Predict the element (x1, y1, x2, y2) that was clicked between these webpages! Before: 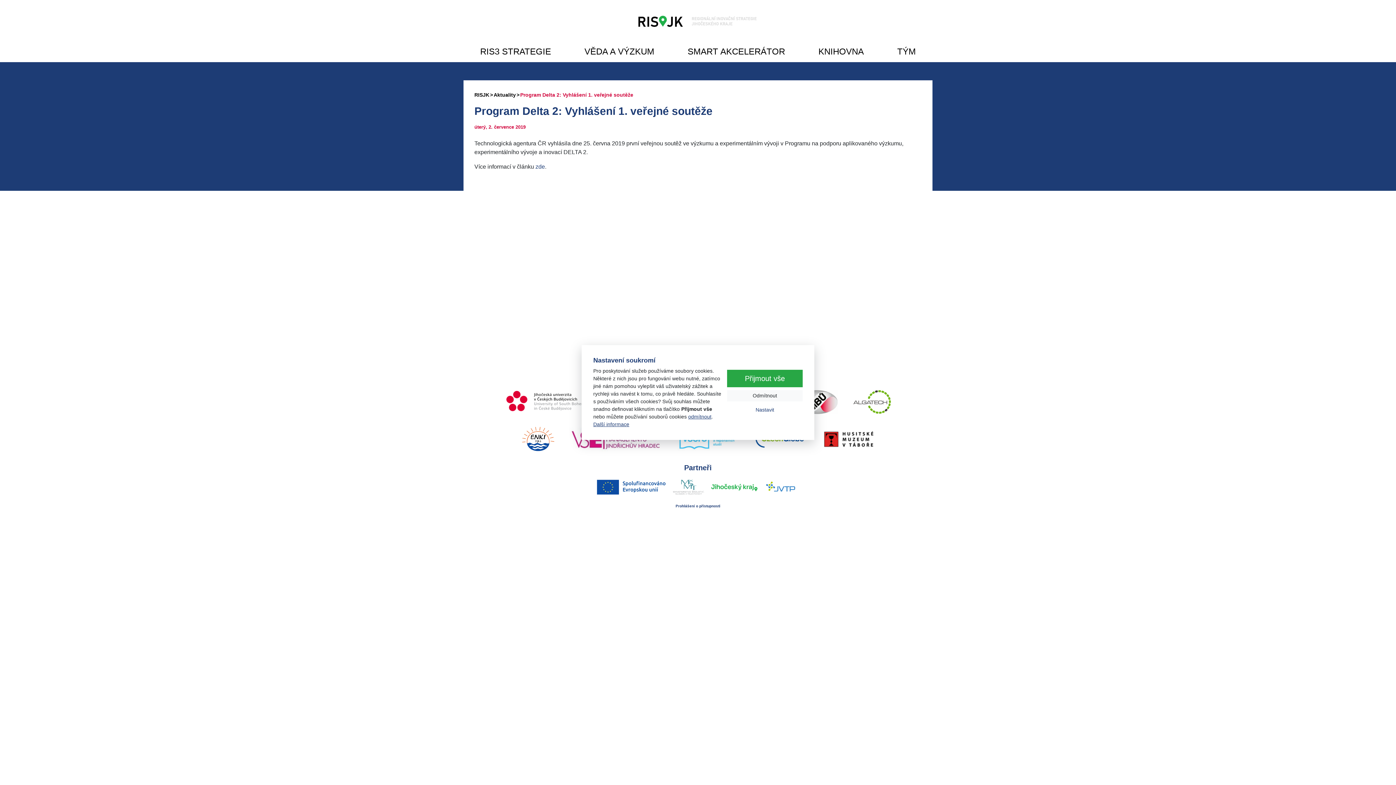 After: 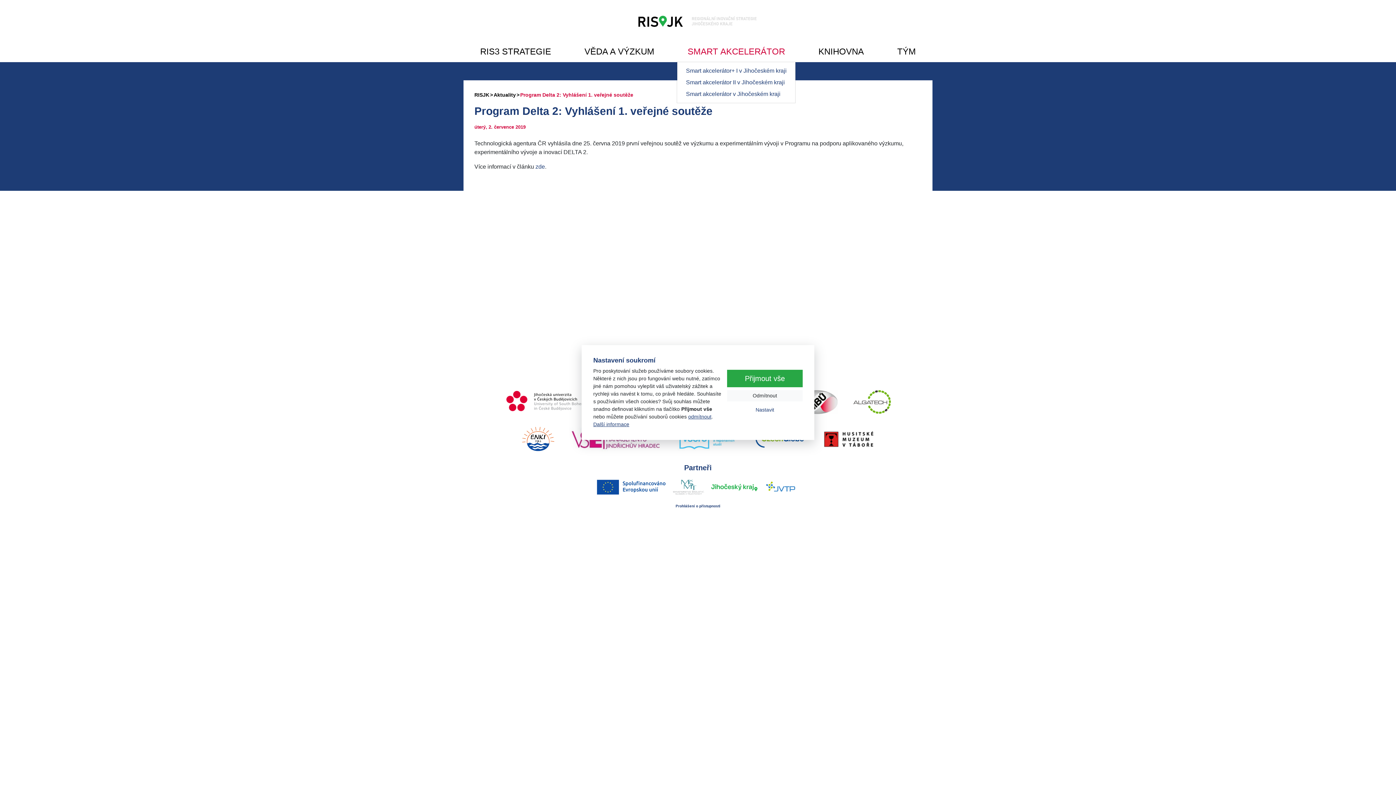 Action: bbox: (671, 40, 801, 62) label: SMART AKCELERÁTOR